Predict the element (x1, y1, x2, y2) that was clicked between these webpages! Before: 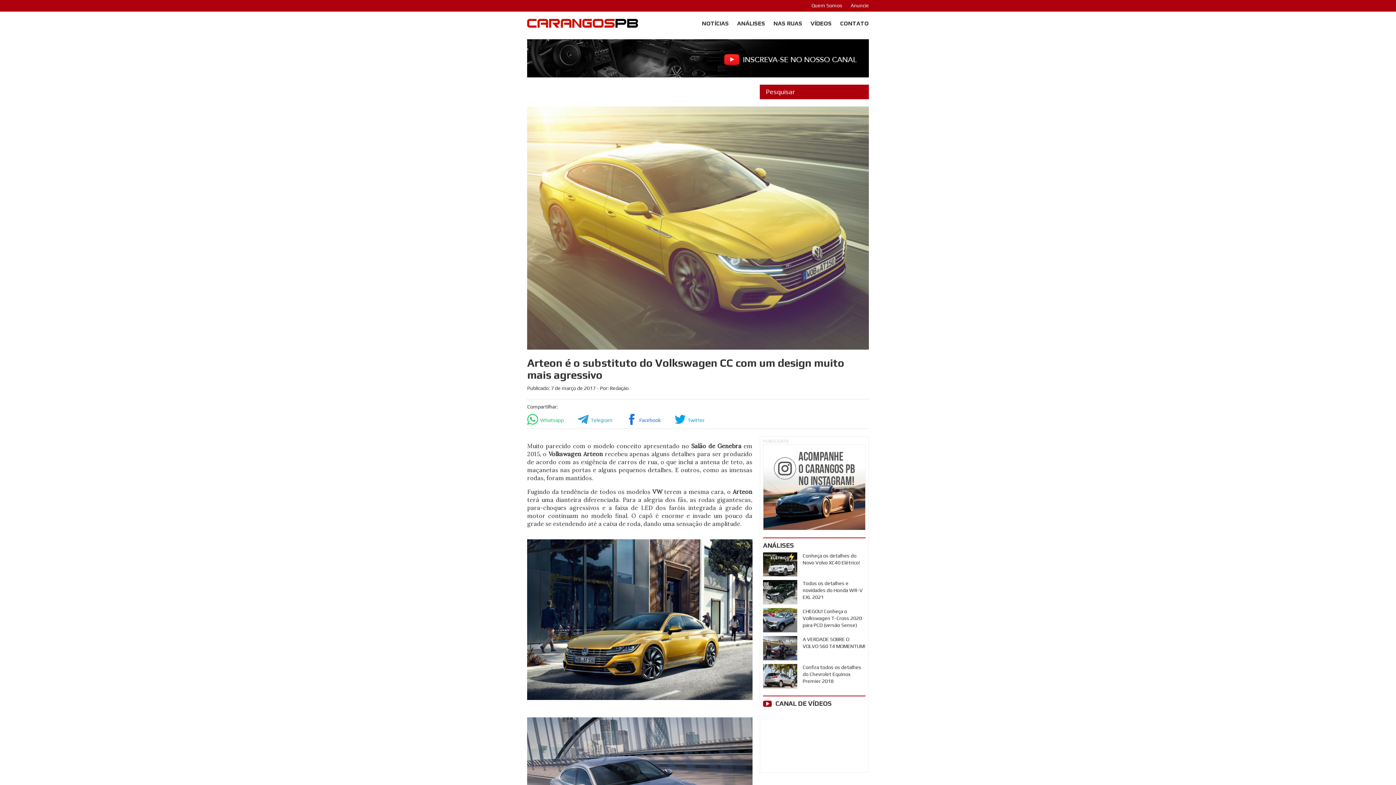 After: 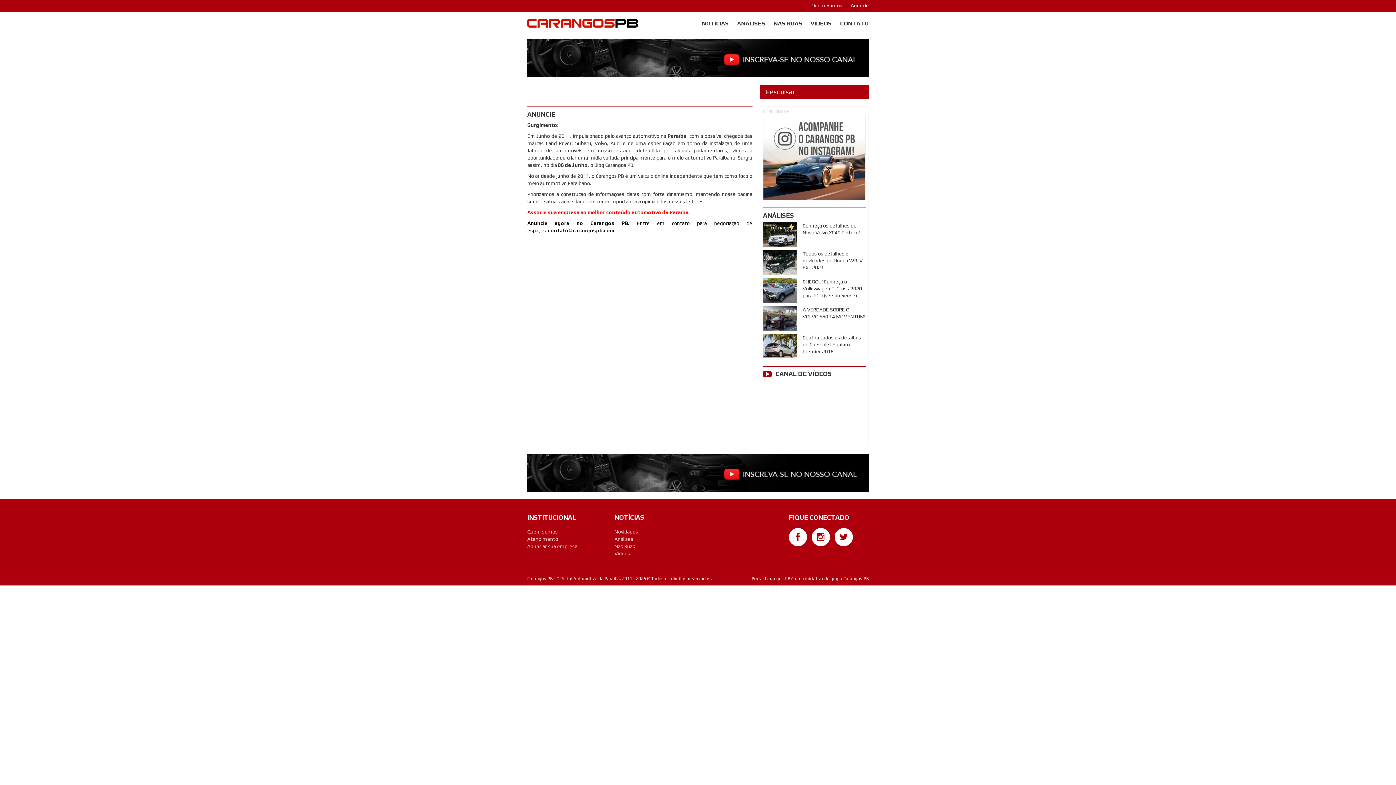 Action: bbox: (850, 2, 869, 8) label: Anuncie